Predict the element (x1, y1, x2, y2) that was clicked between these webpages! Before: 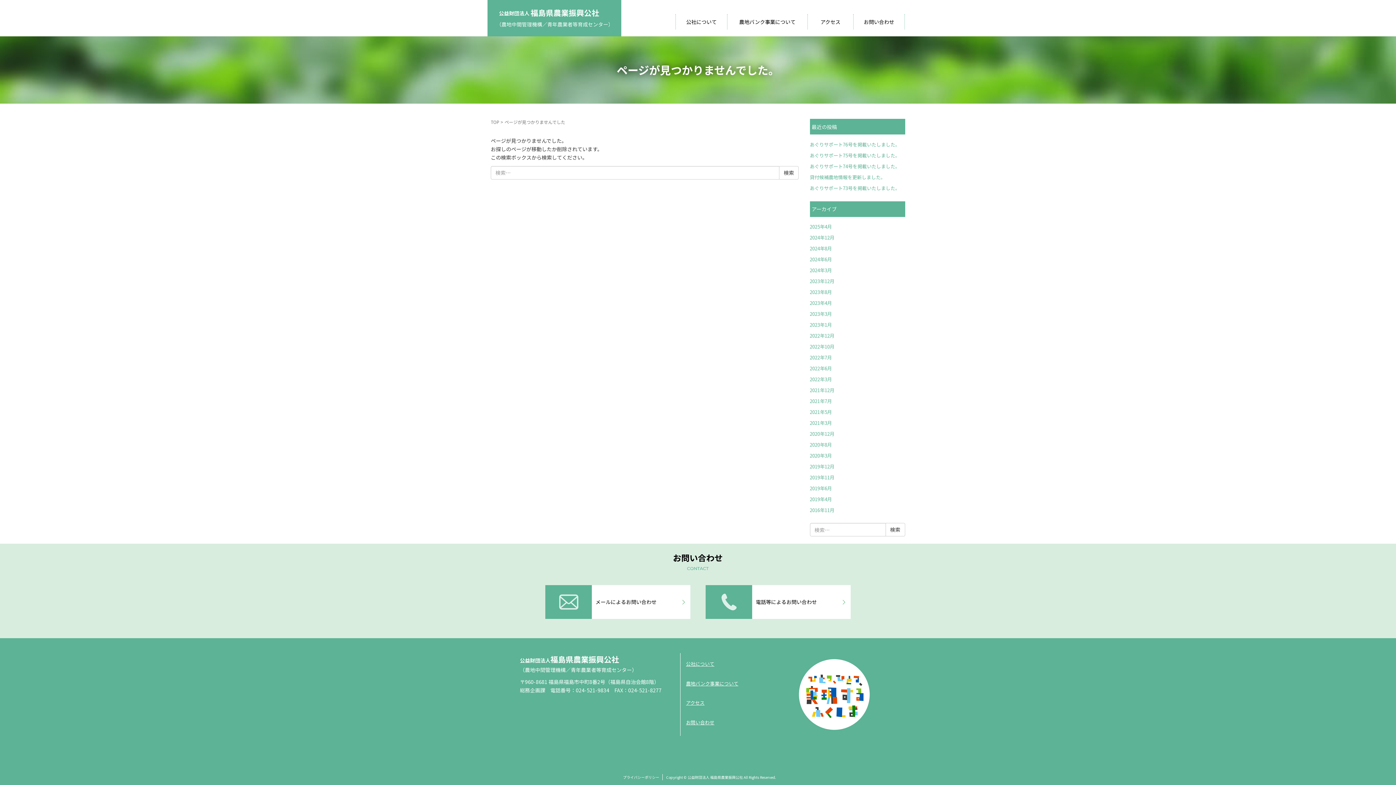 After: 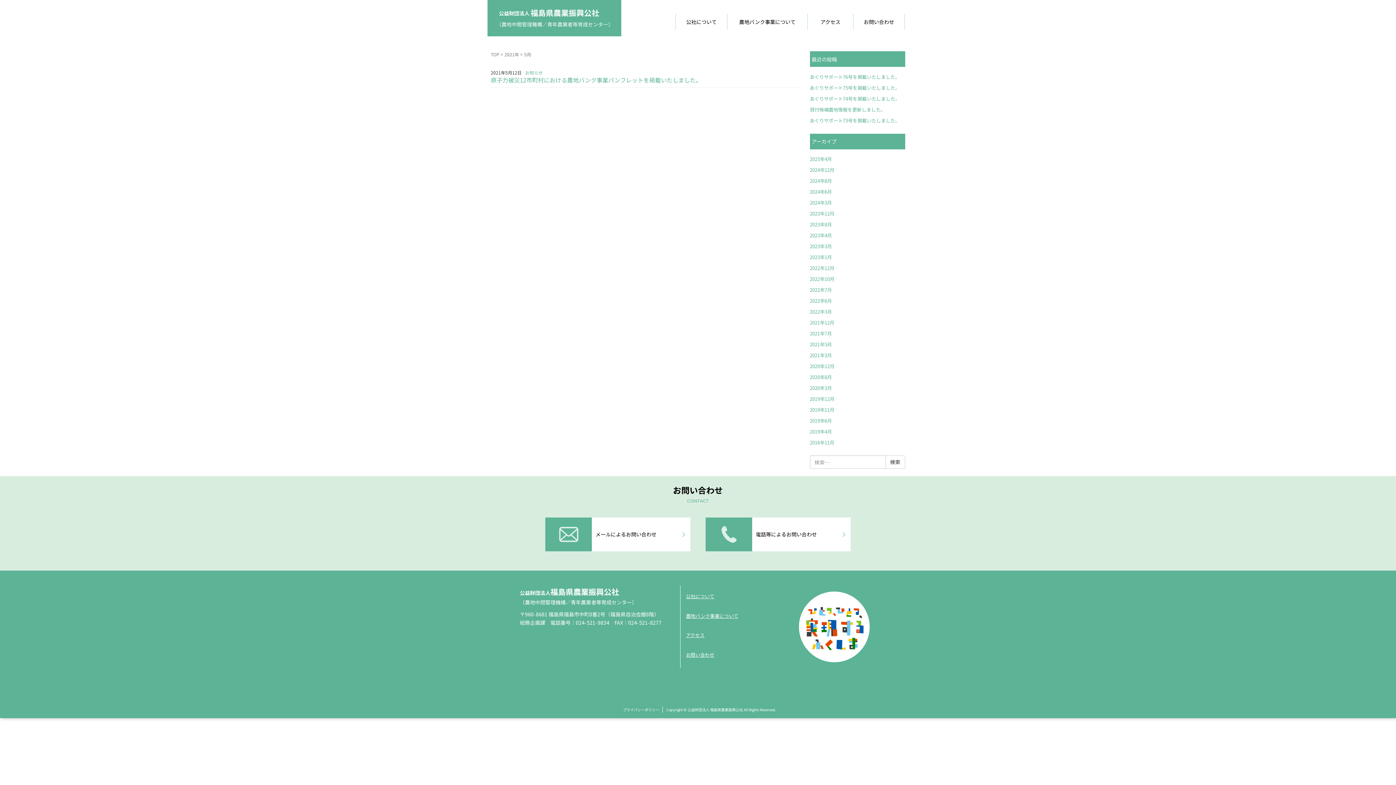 Action: label: 2021年5月 bbox: (810, 408, 832, 415)